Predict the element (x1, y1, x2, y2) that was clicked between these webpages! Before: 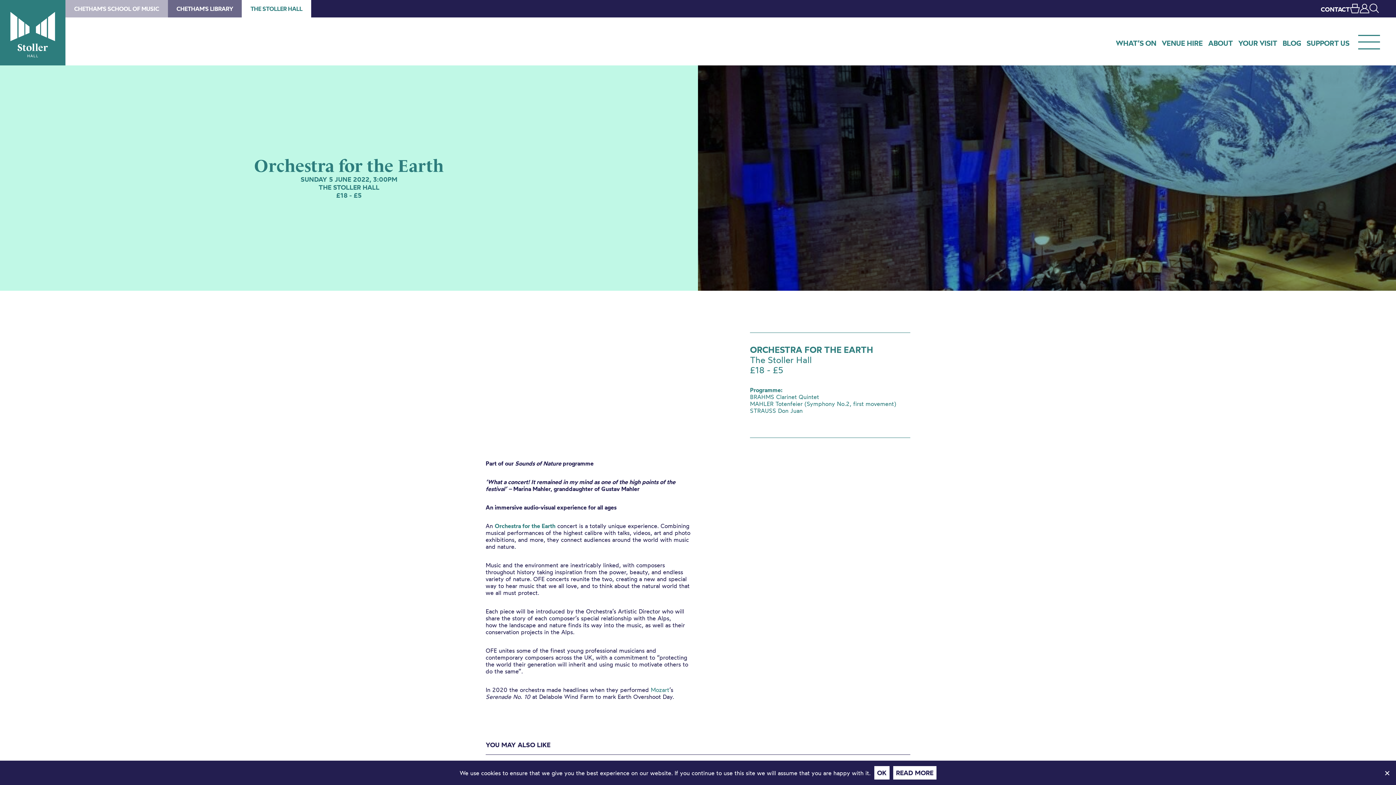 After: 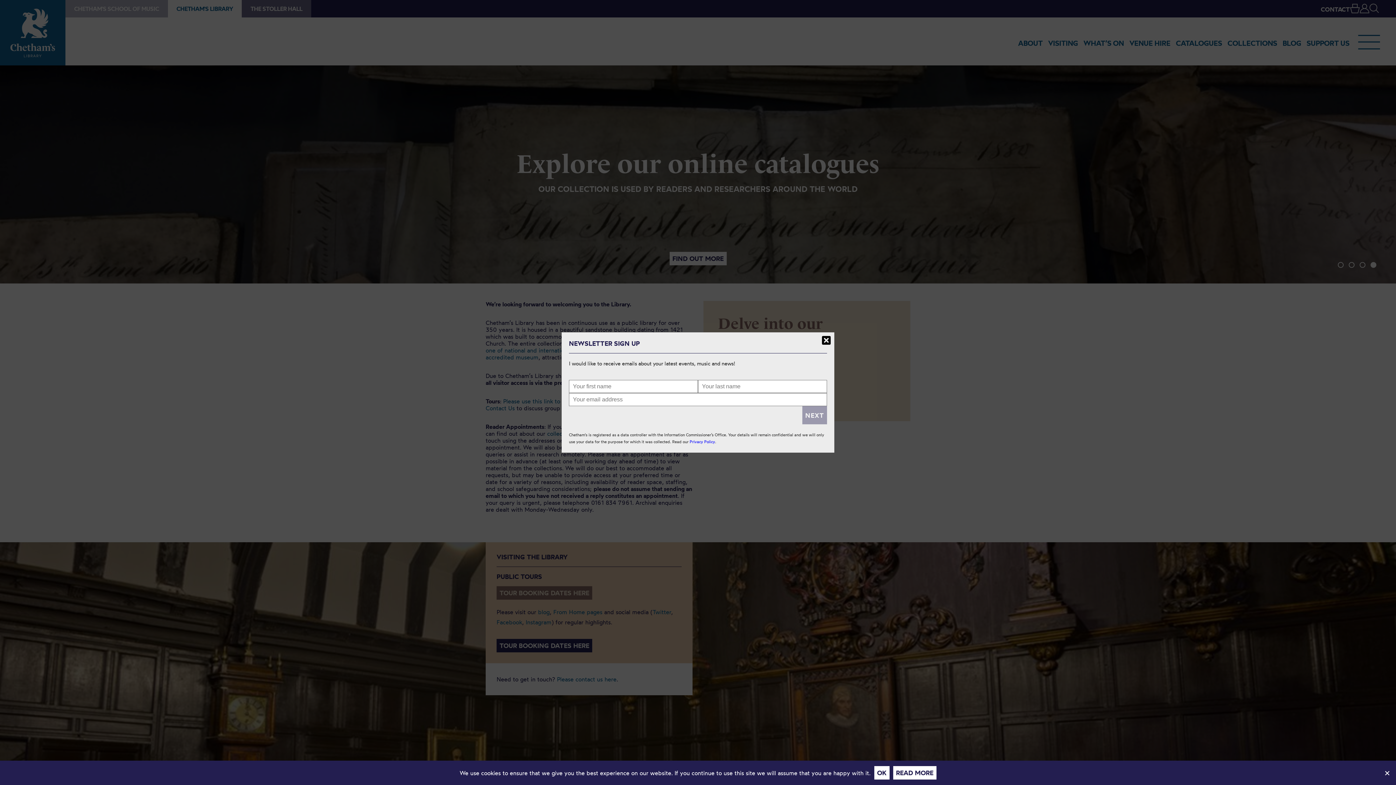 Action: label: CHETHAM'S LIBRARY bbox: (176, 5, 233, 11)